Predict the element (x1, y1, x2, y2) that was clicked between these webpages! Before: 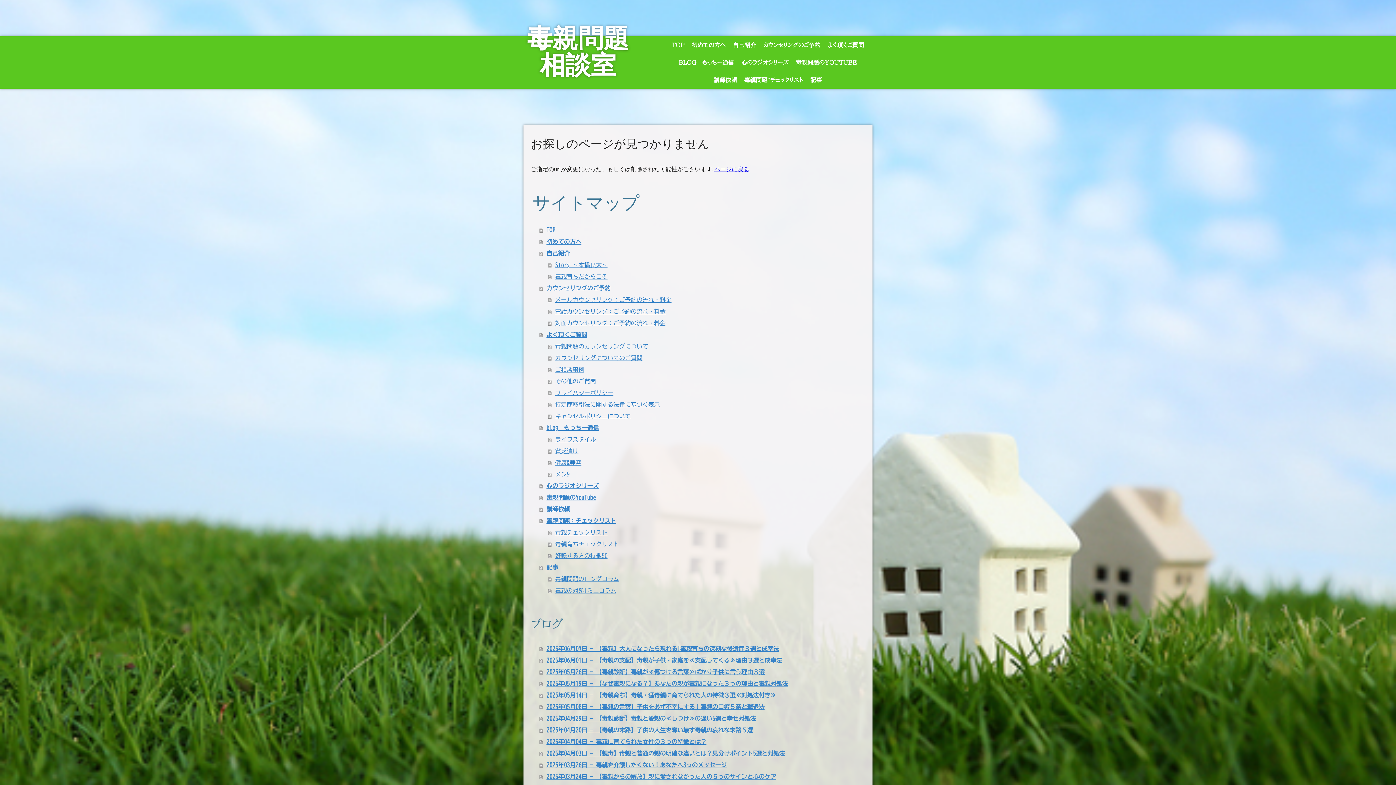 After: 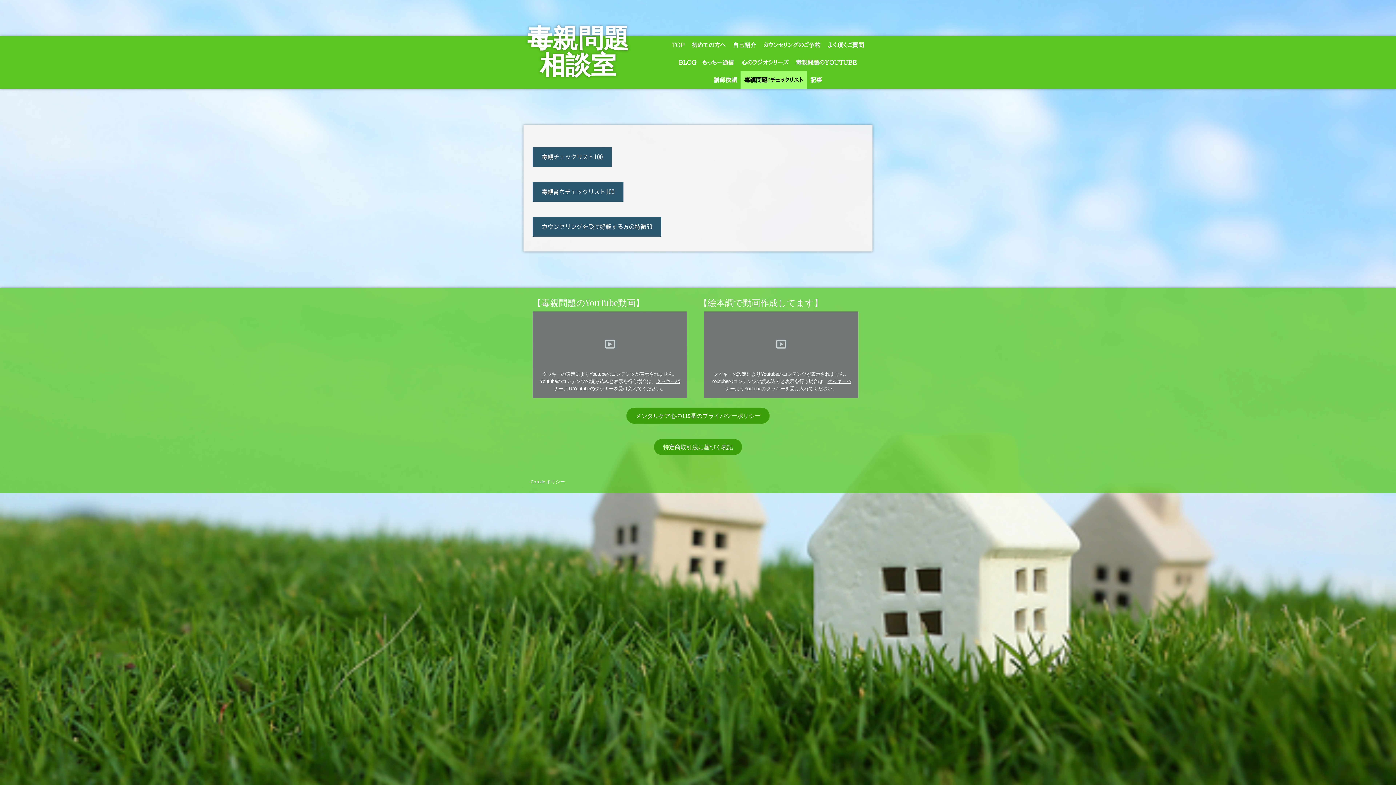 Action: label: 毒親問題：チェックリスト bbox: (539, 515, 865, 527)